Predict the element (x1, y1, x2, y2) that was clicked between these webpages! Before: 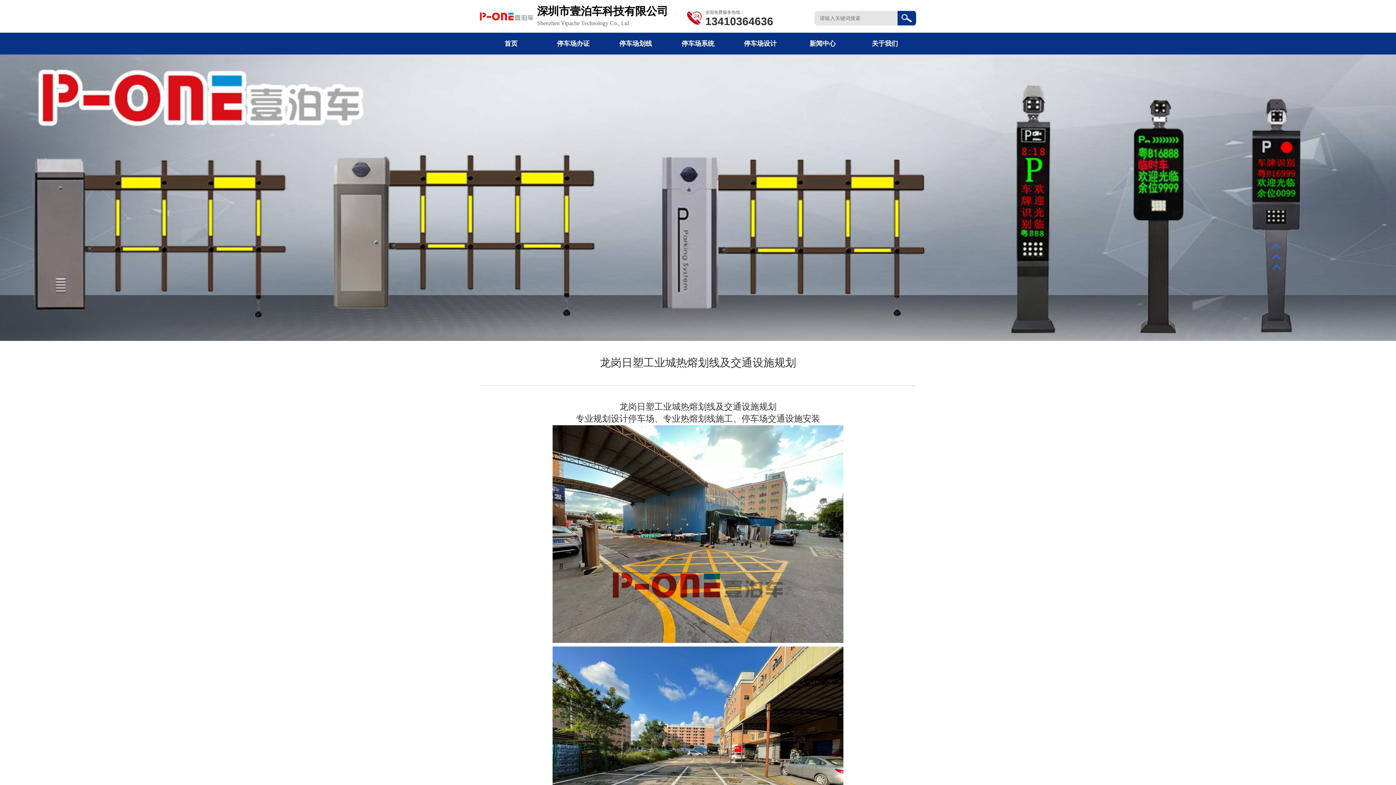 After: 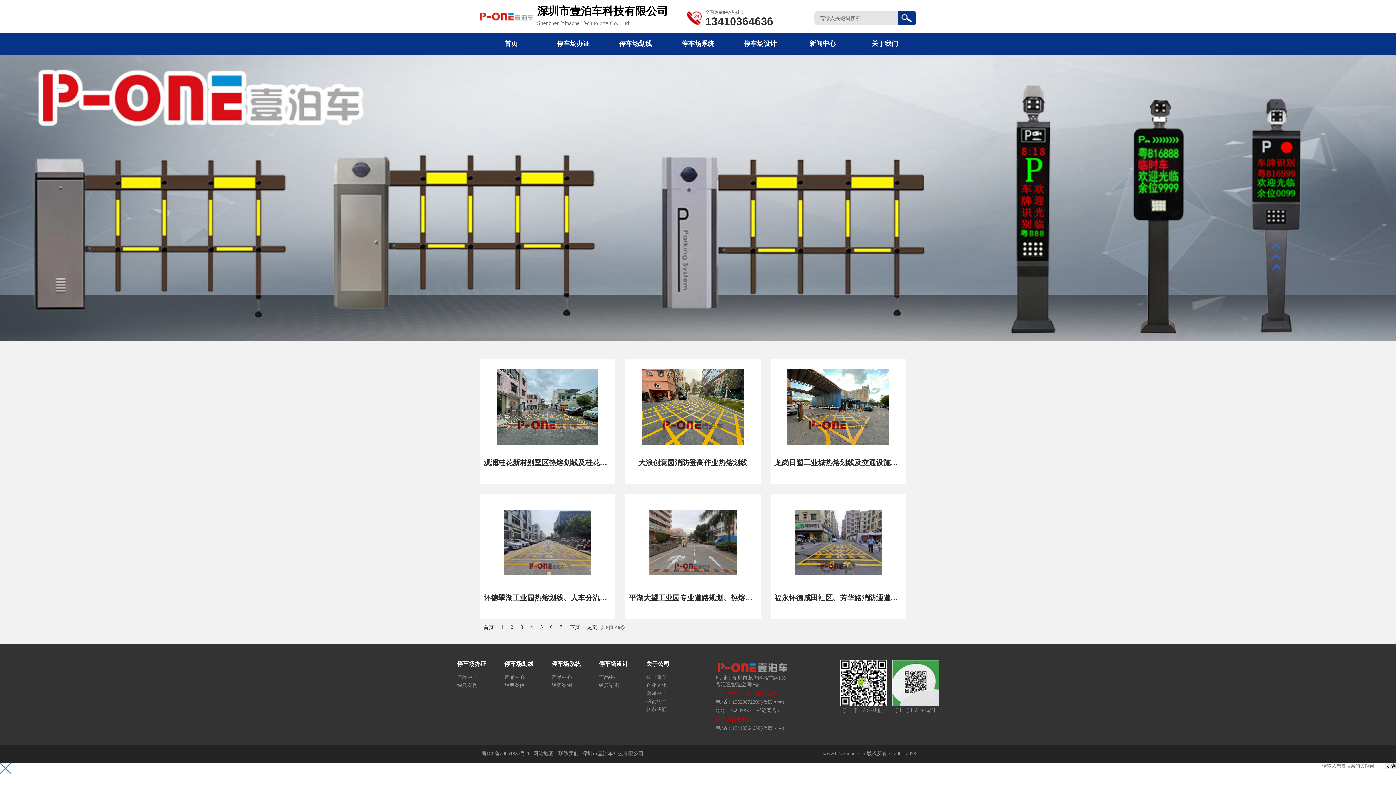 Action: label: 停车场划线 bbox: (619, 40, 652, 47)